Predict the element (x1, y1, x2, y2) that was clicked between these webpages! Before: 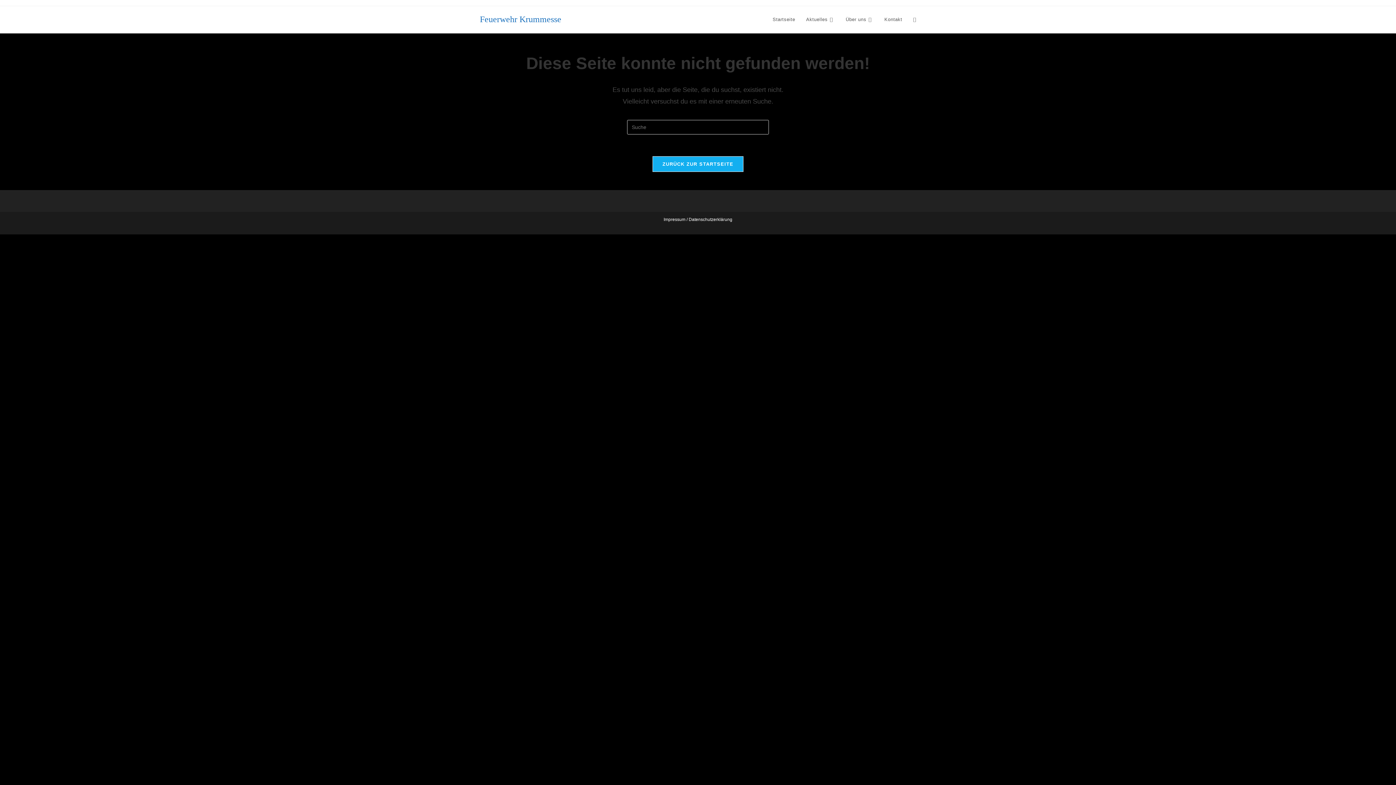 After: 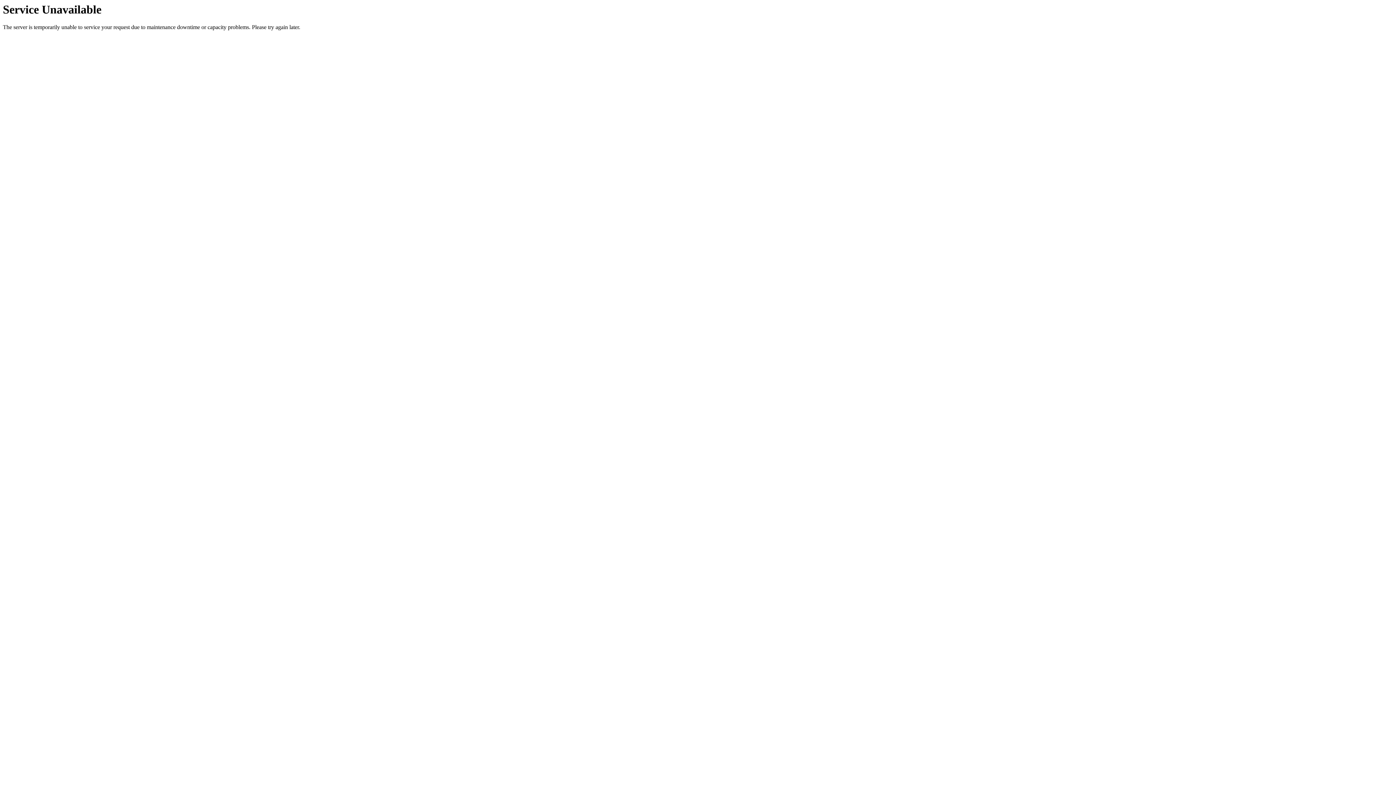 Action: bbox: (879, 6, 908, 33) label: Kontakt